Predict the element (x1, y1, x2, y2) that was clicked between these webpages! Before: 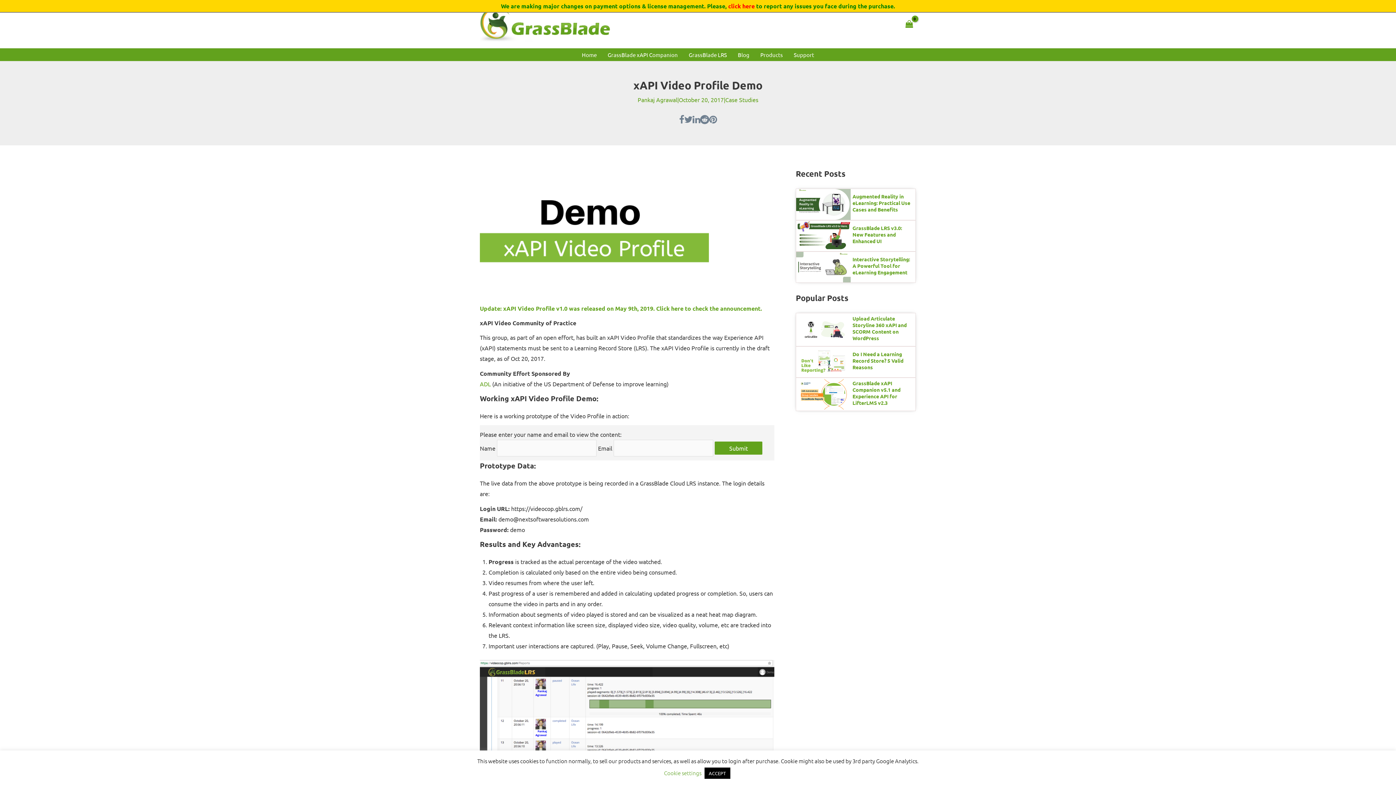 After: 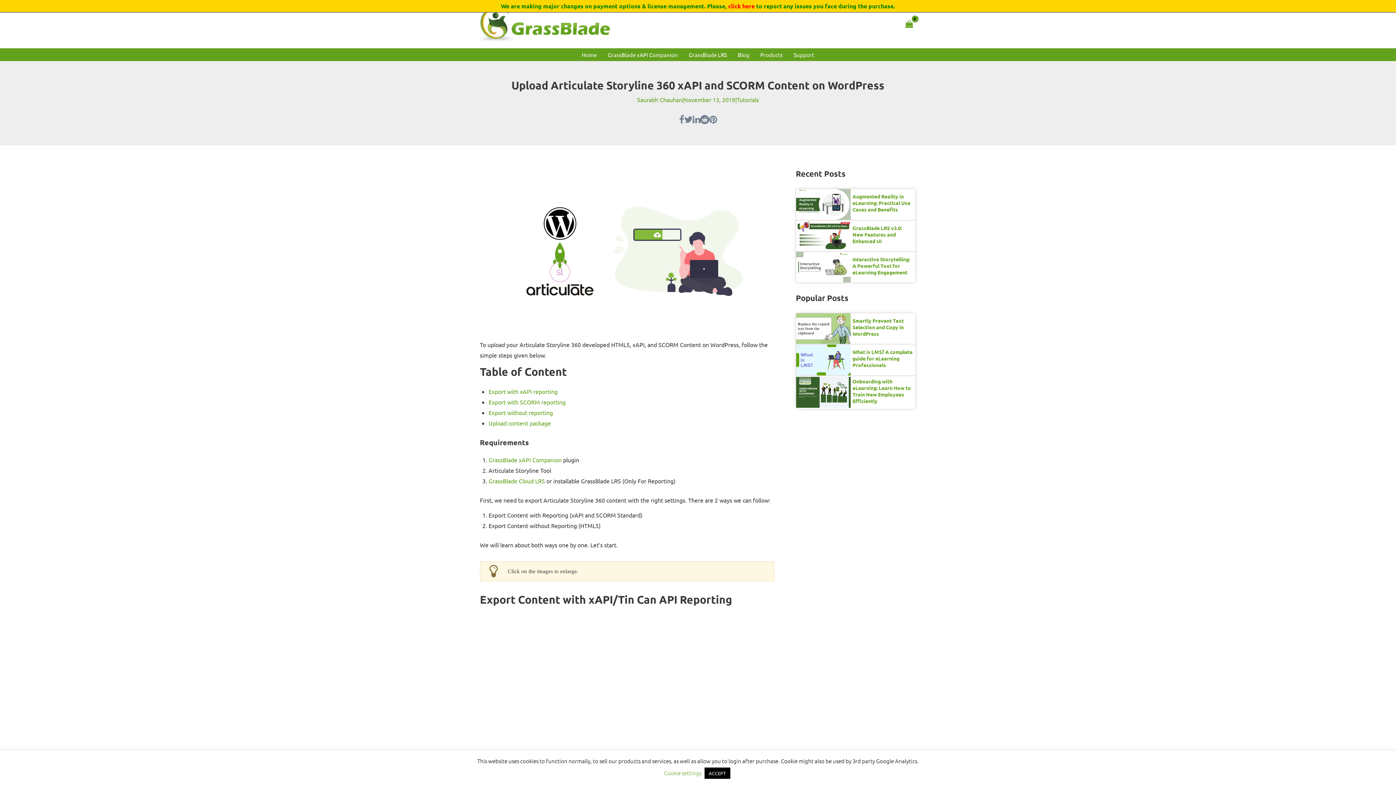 Action: bbox: (852, 315, 906, 341) label: Upload Articulate Storyline 360 xAPI and SCORM Content on WordPress